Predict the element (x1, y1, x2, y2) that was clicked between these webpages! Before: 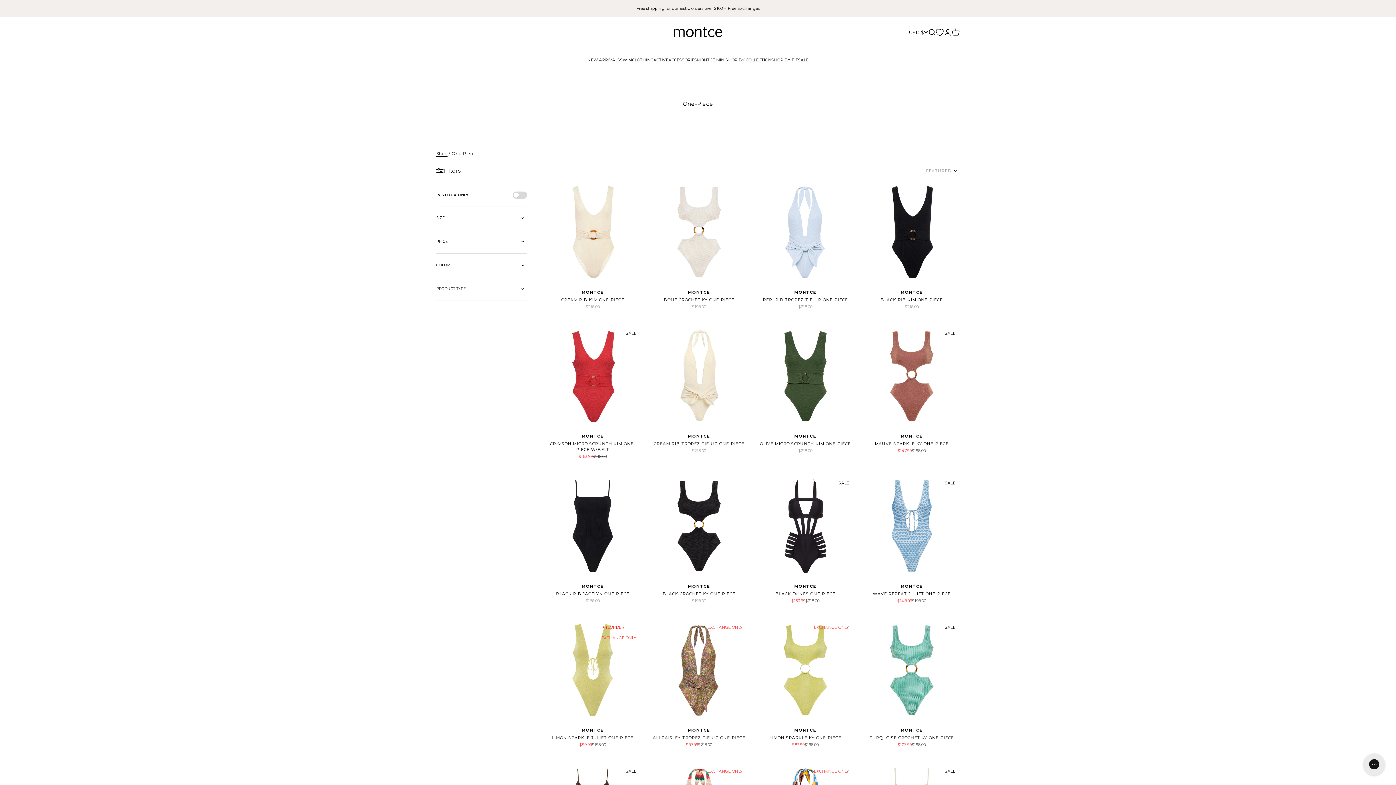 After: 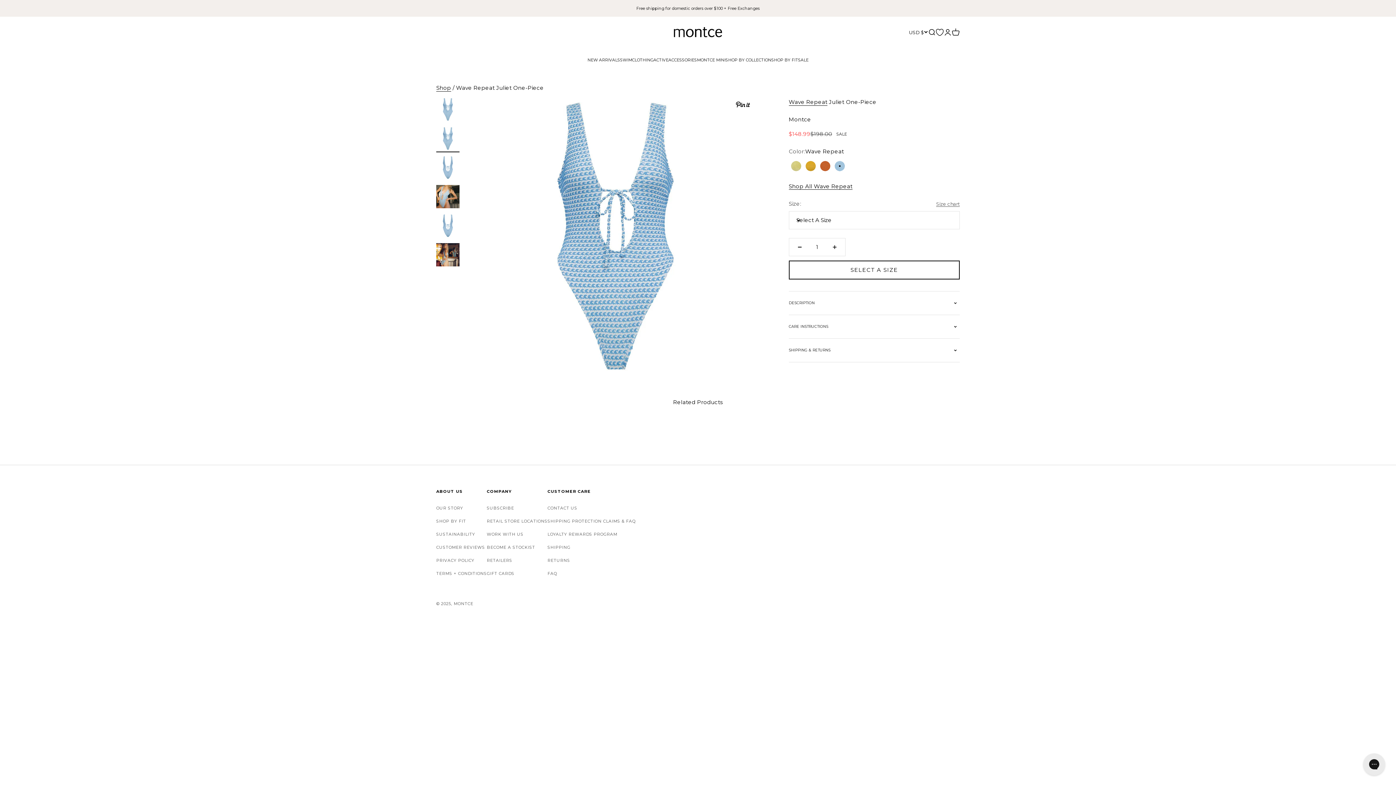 Action: bbox: (863, 478, 960, 574)